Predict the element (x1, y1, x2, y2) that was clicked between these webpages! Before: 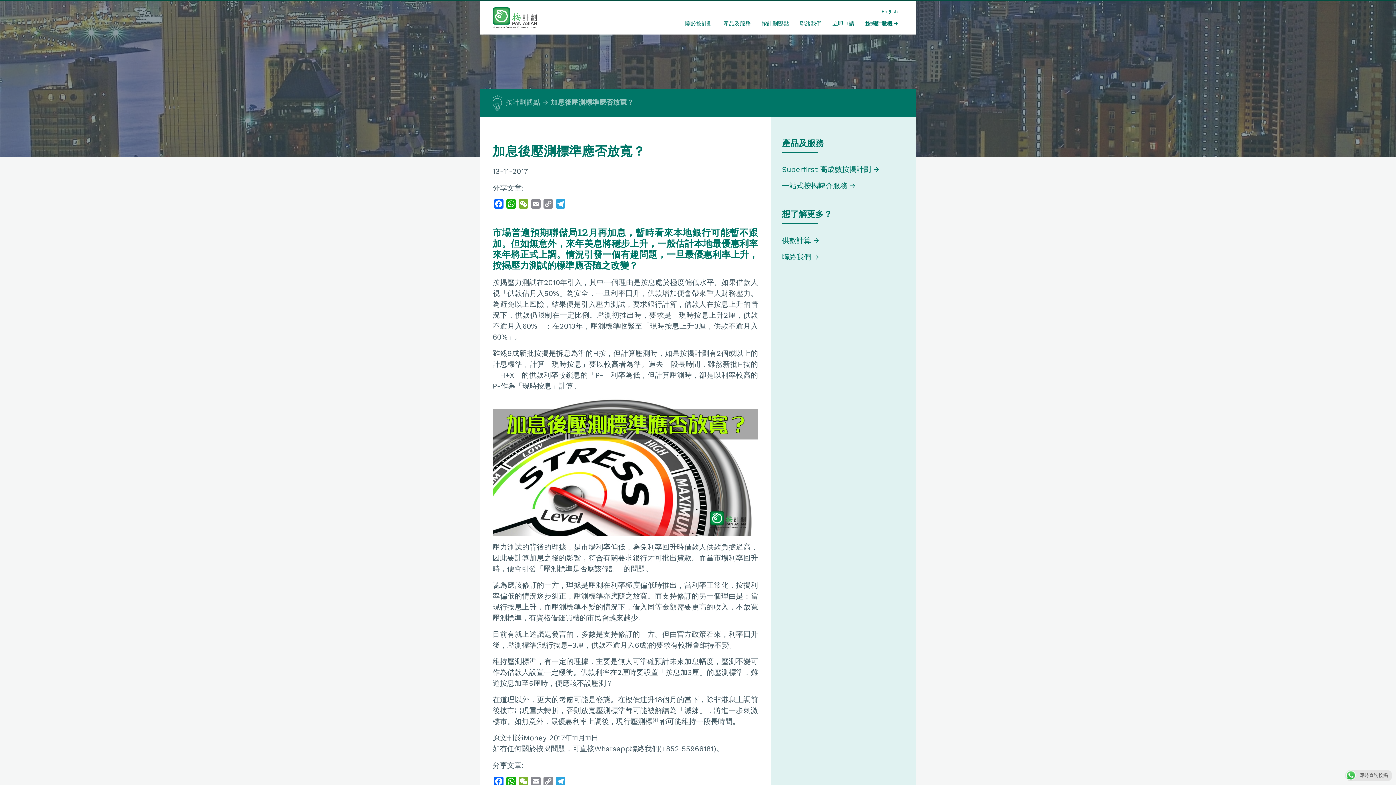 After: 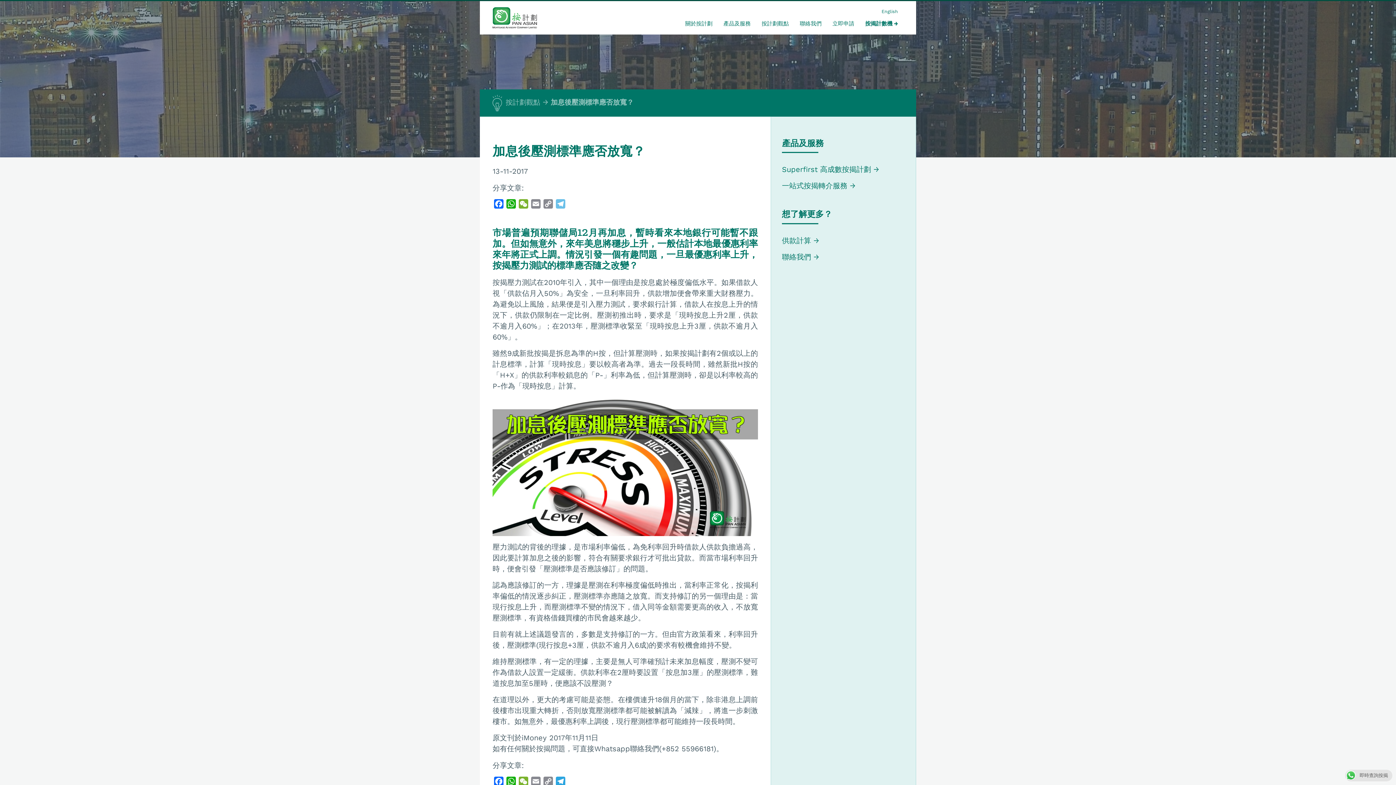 Action: bbox: (554, 199, 566, 211) label: Telegram